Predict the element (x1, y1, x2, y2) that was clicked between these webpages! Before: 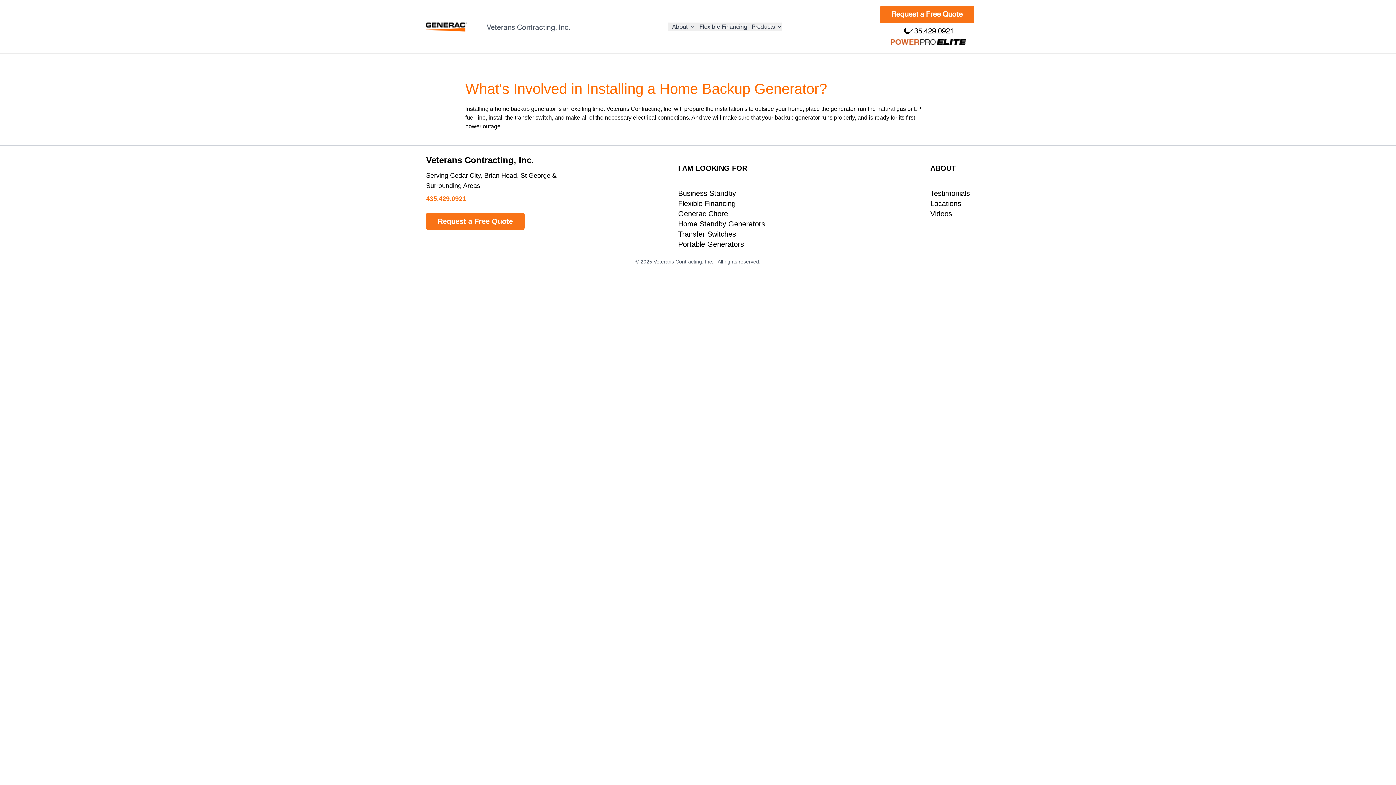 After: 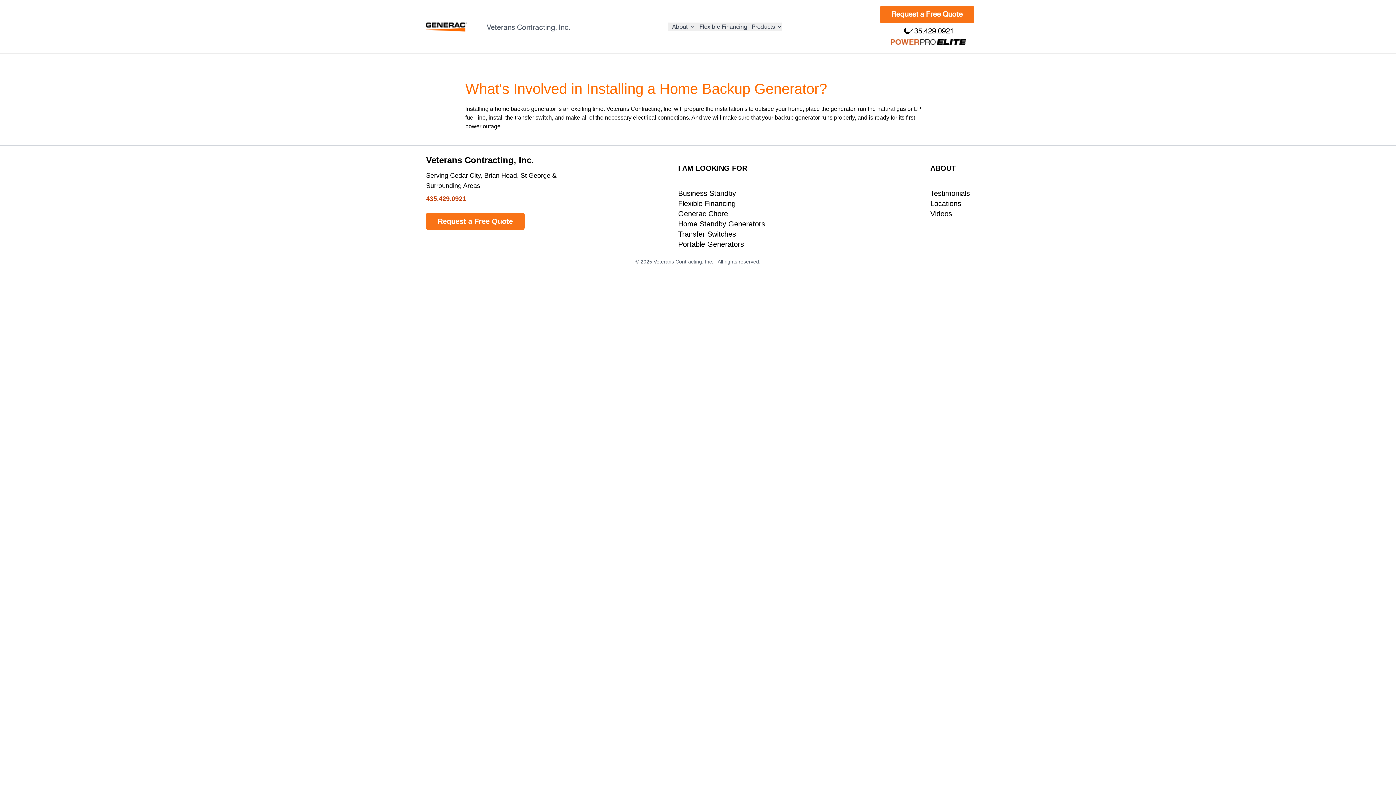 Action: bbox: (426, 195, 466, 202) label: 435.429.0921